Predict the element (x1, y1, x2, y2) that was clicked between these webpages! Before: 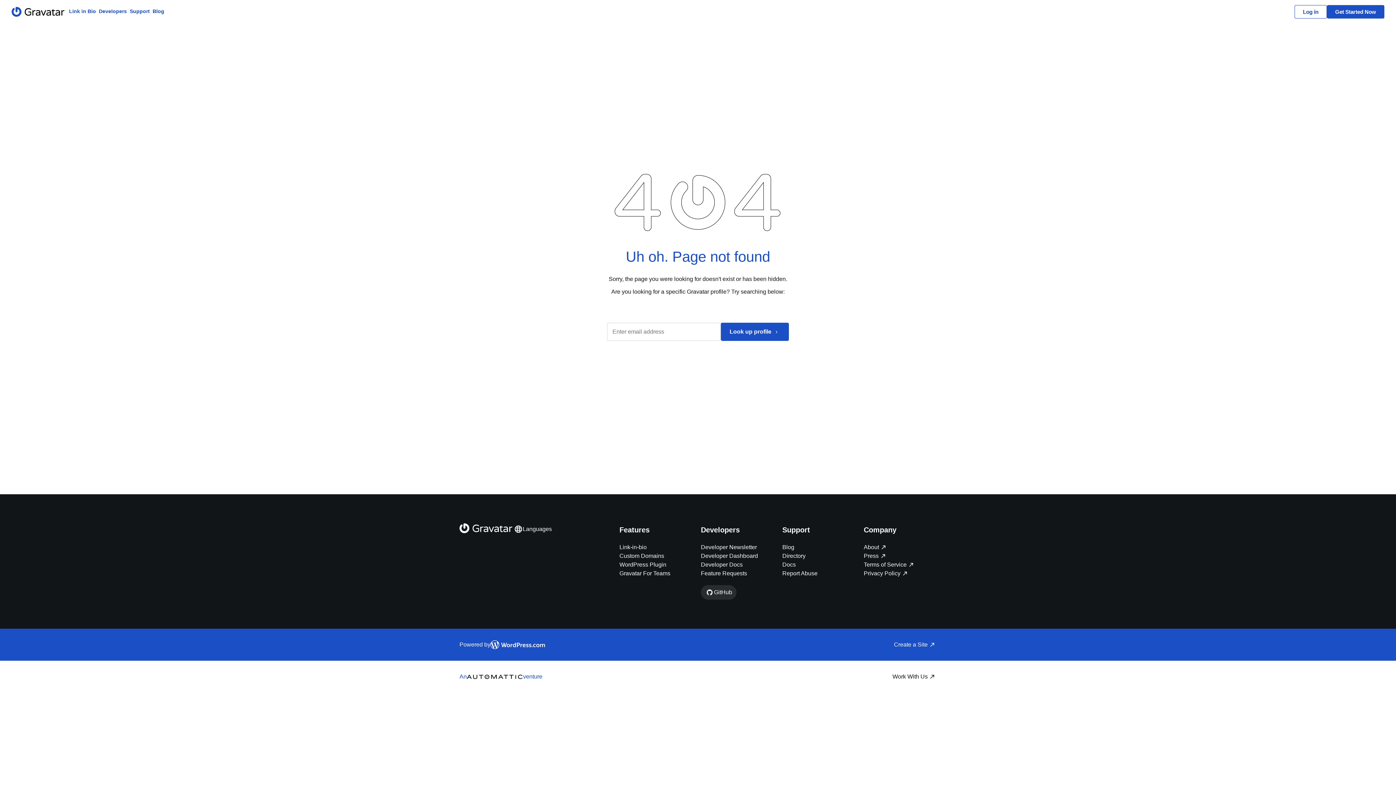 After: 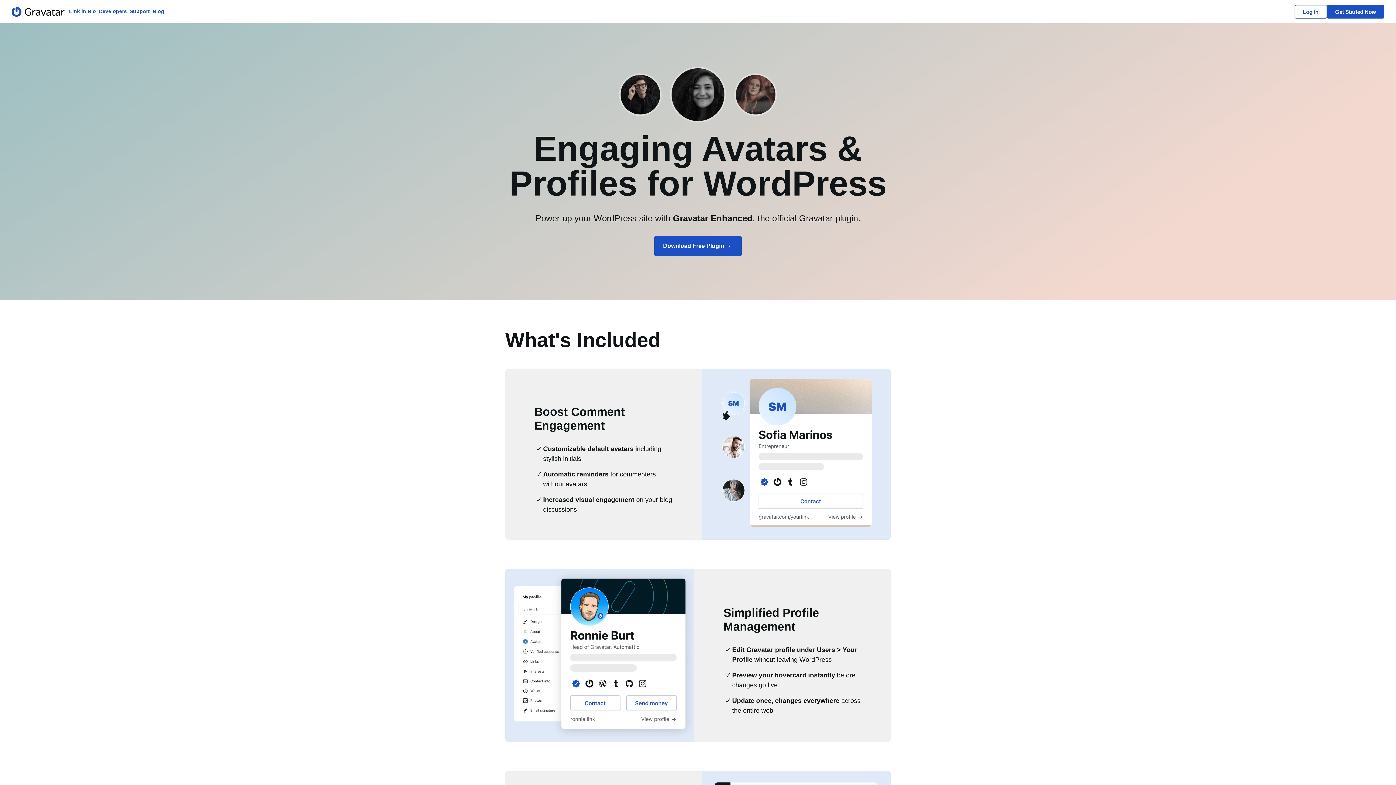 Action: bbox: (619, 560, 666, 569) label: WordPress Plugin